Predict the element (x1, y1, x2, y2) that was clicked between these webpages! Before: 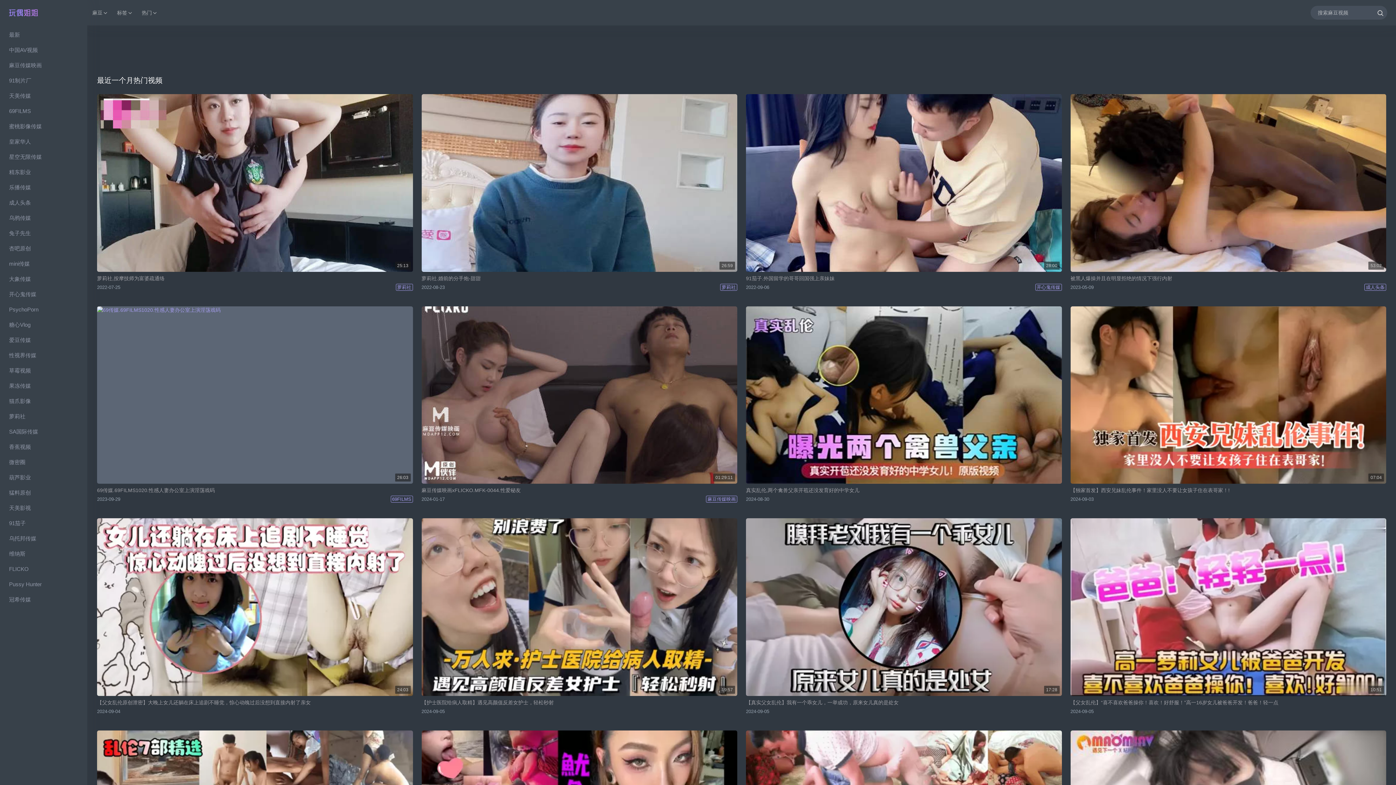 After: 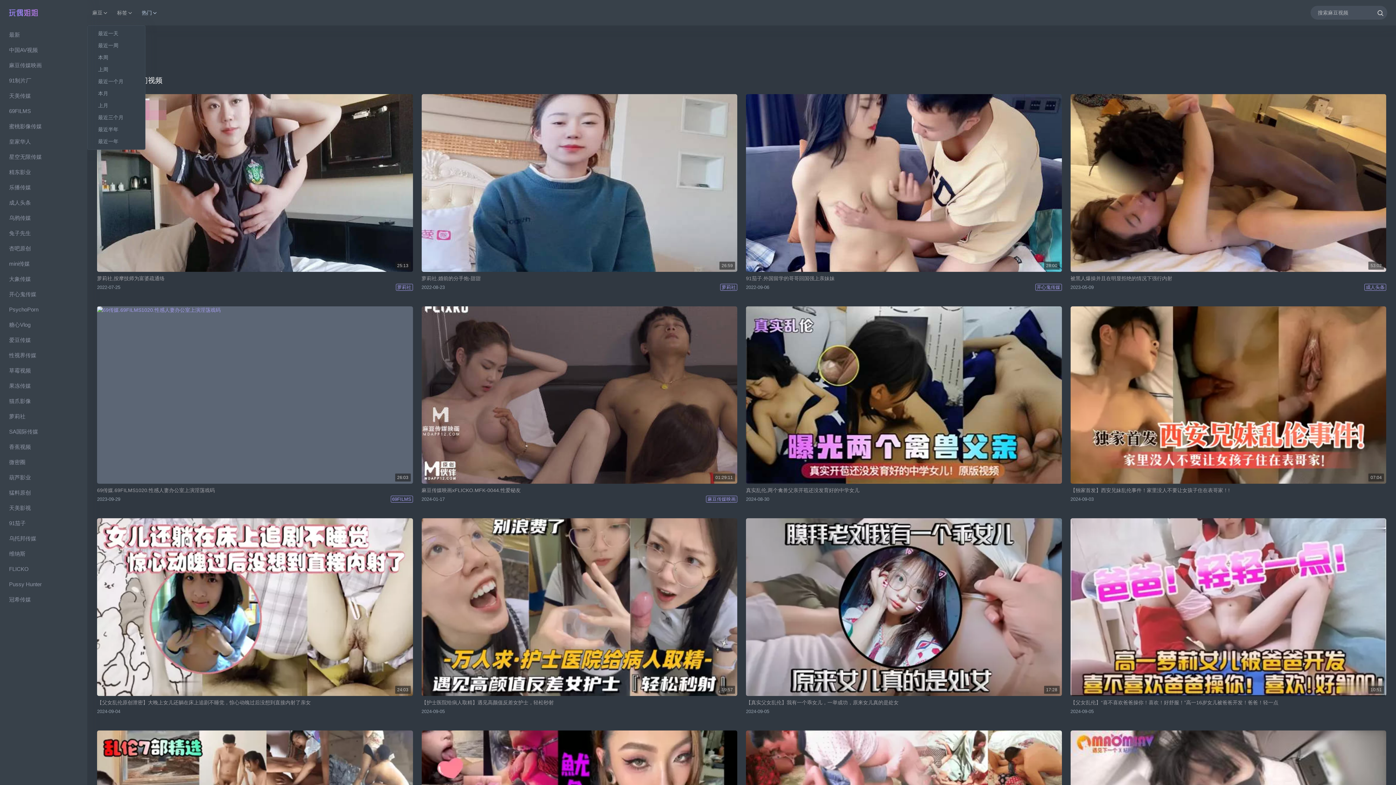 Action: bbox: (139, 0, 160, 25) label: 热门